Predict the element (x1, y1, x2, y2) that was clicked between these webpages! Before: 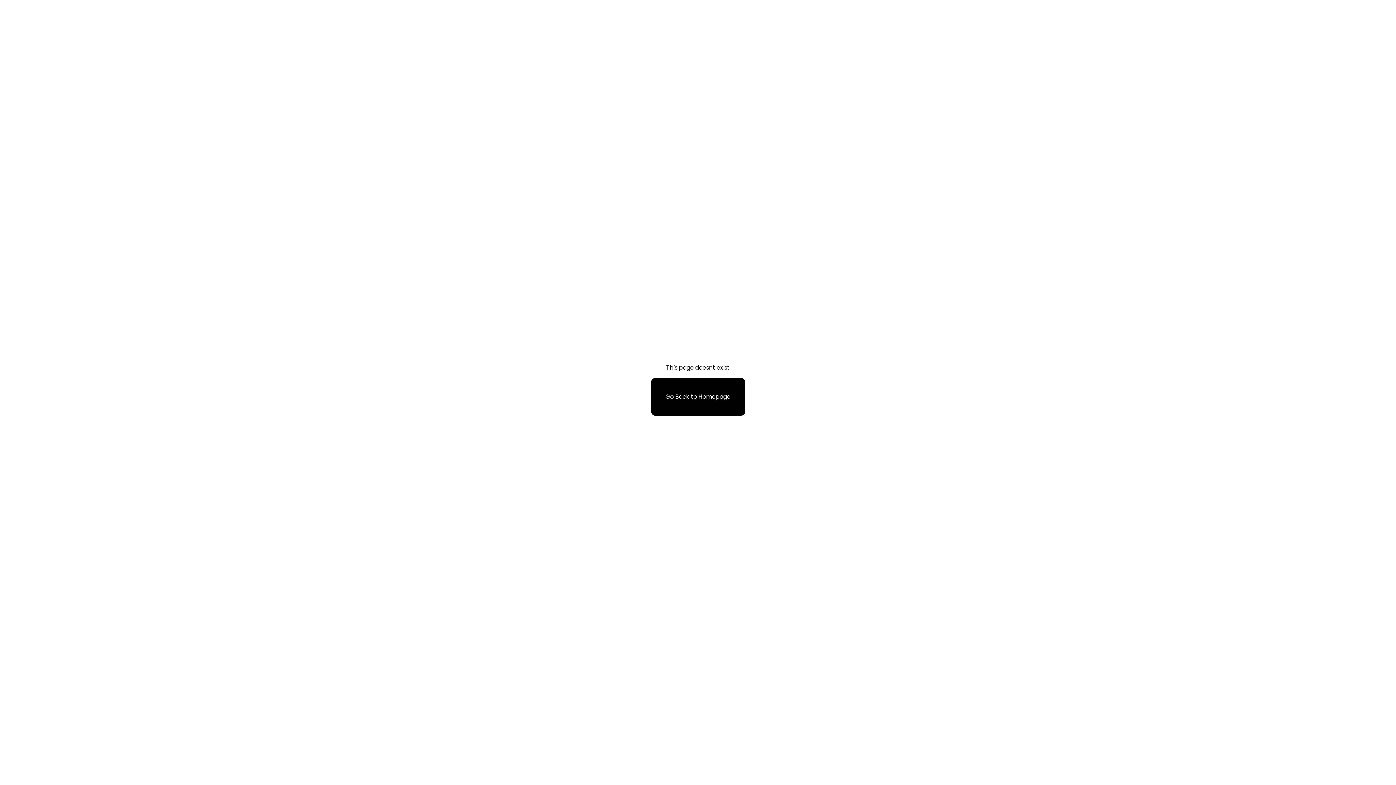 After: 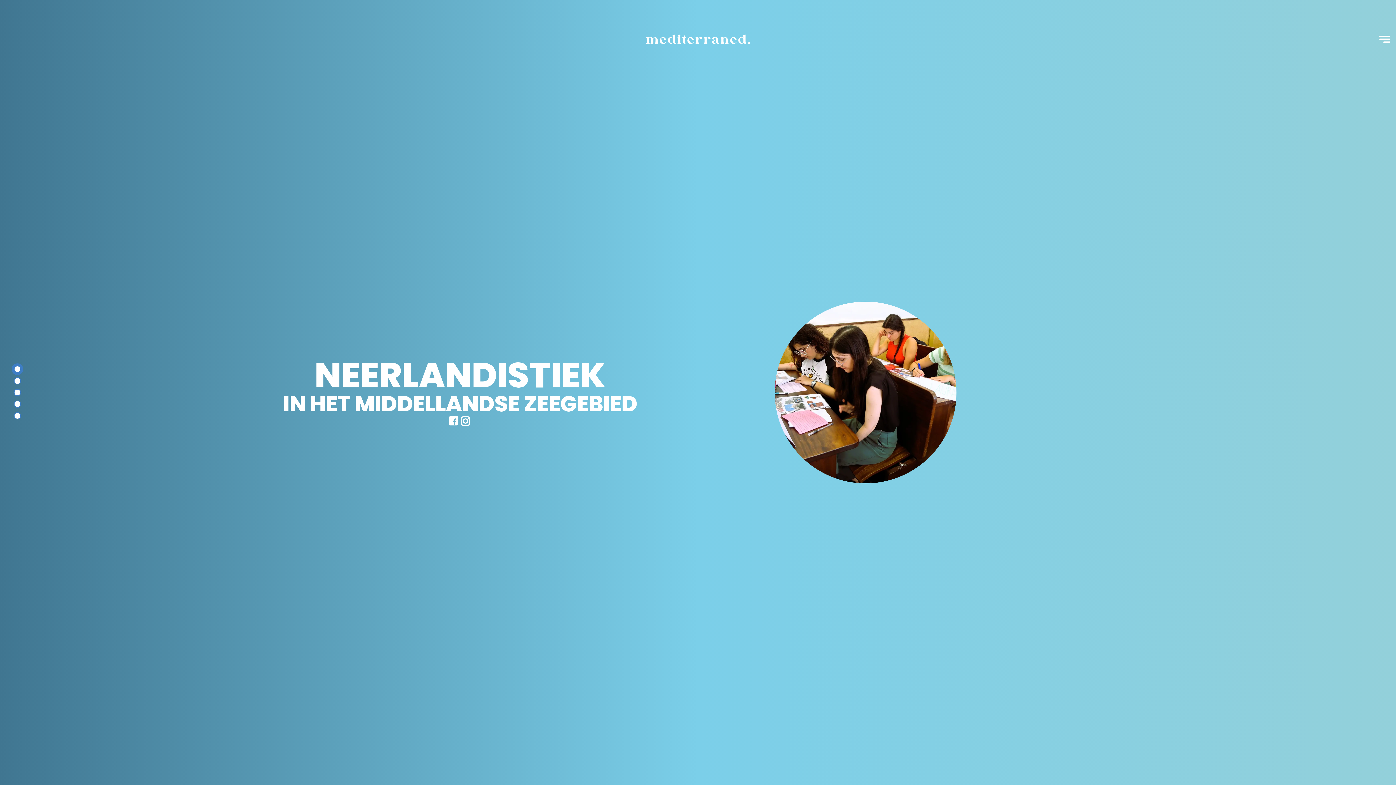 Action: bbox: (651, 378, 745, 416) label: Go Back to Homepage